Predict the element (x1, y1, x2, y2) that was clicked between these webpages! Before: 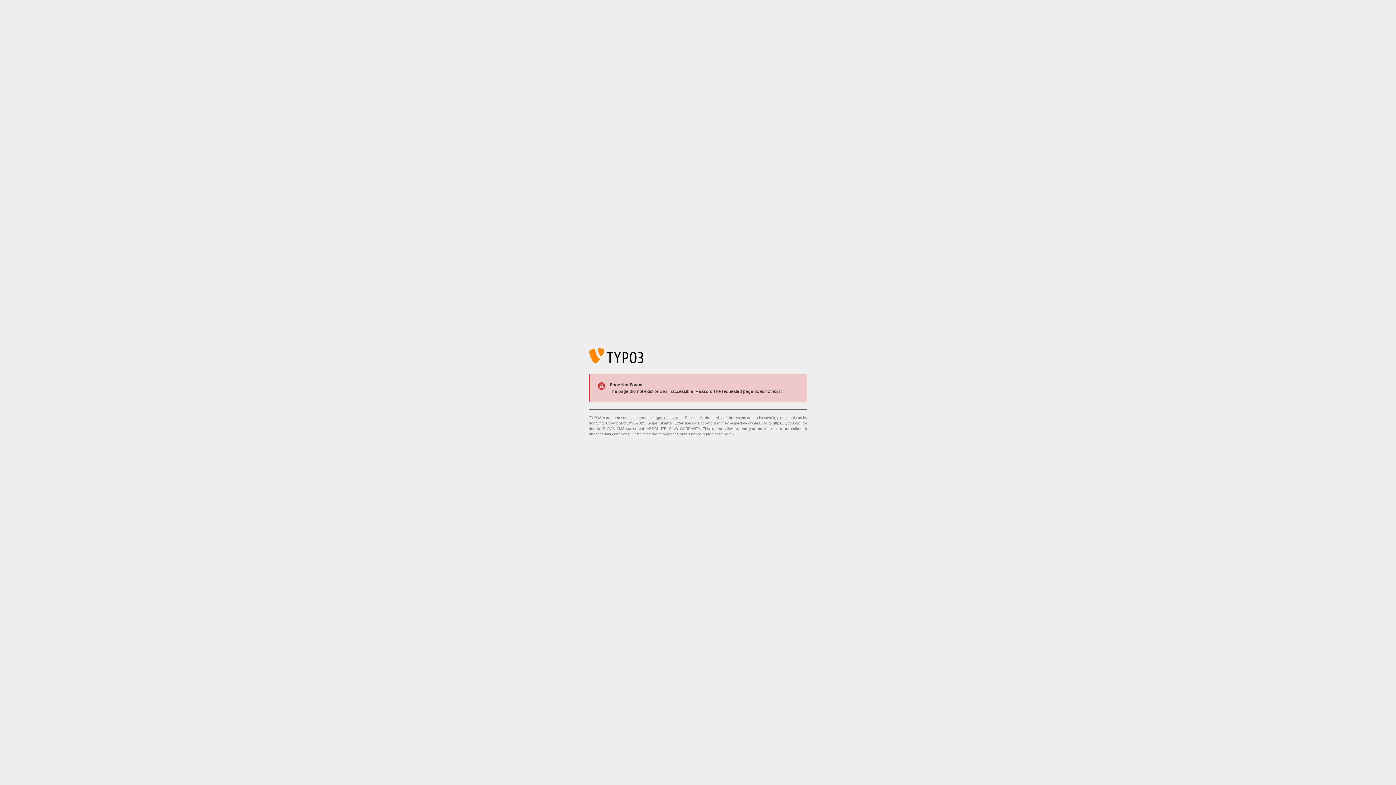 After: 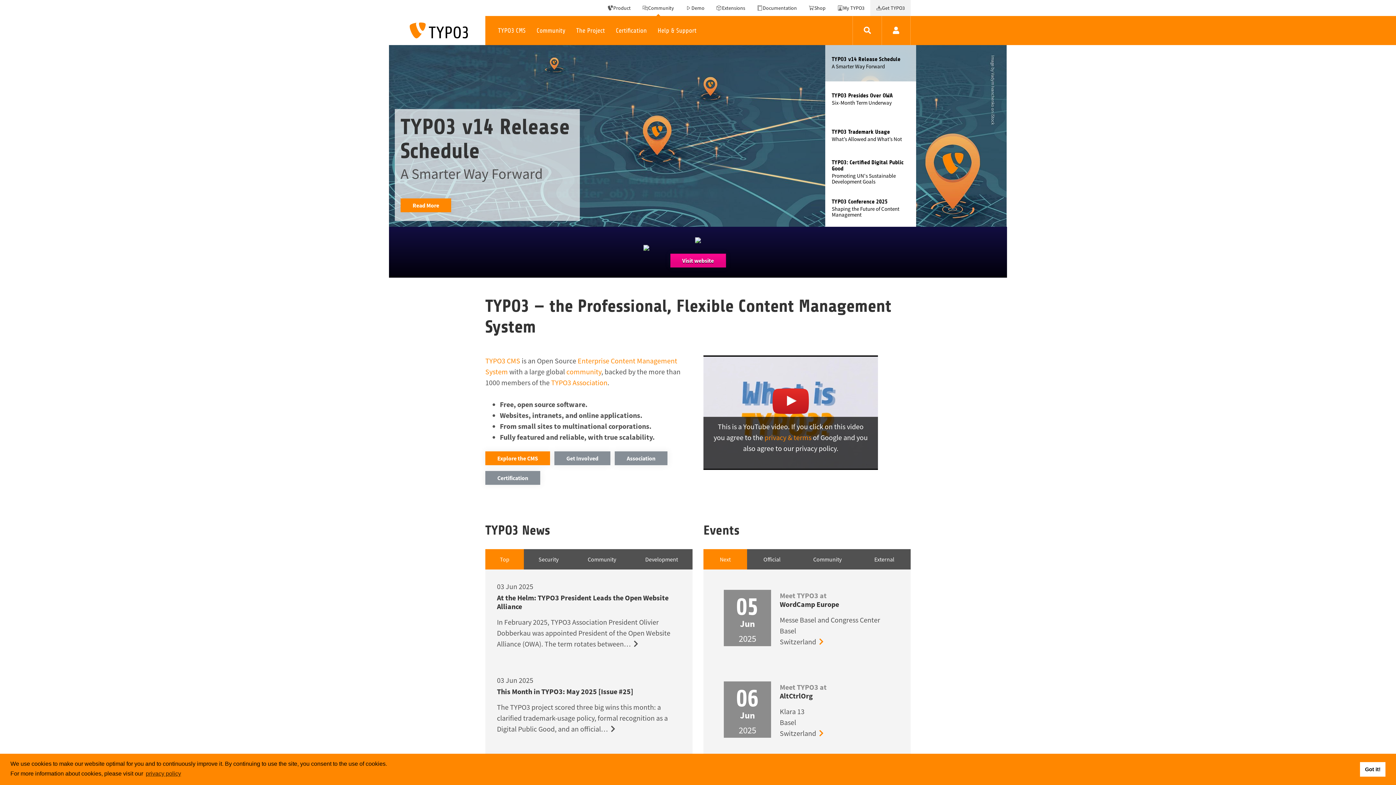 Action: label: https://typo3.org/ bbox: (773, 421, 801, 425)